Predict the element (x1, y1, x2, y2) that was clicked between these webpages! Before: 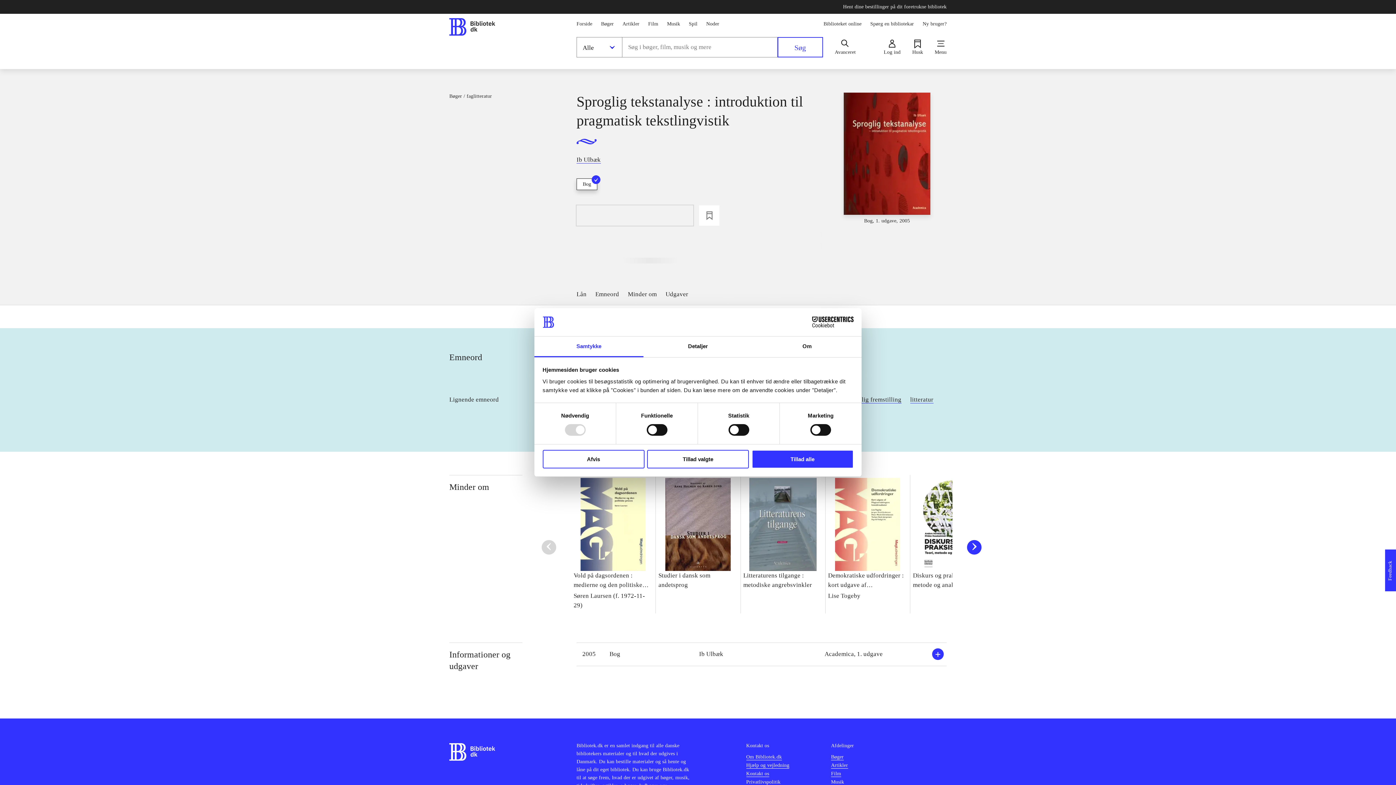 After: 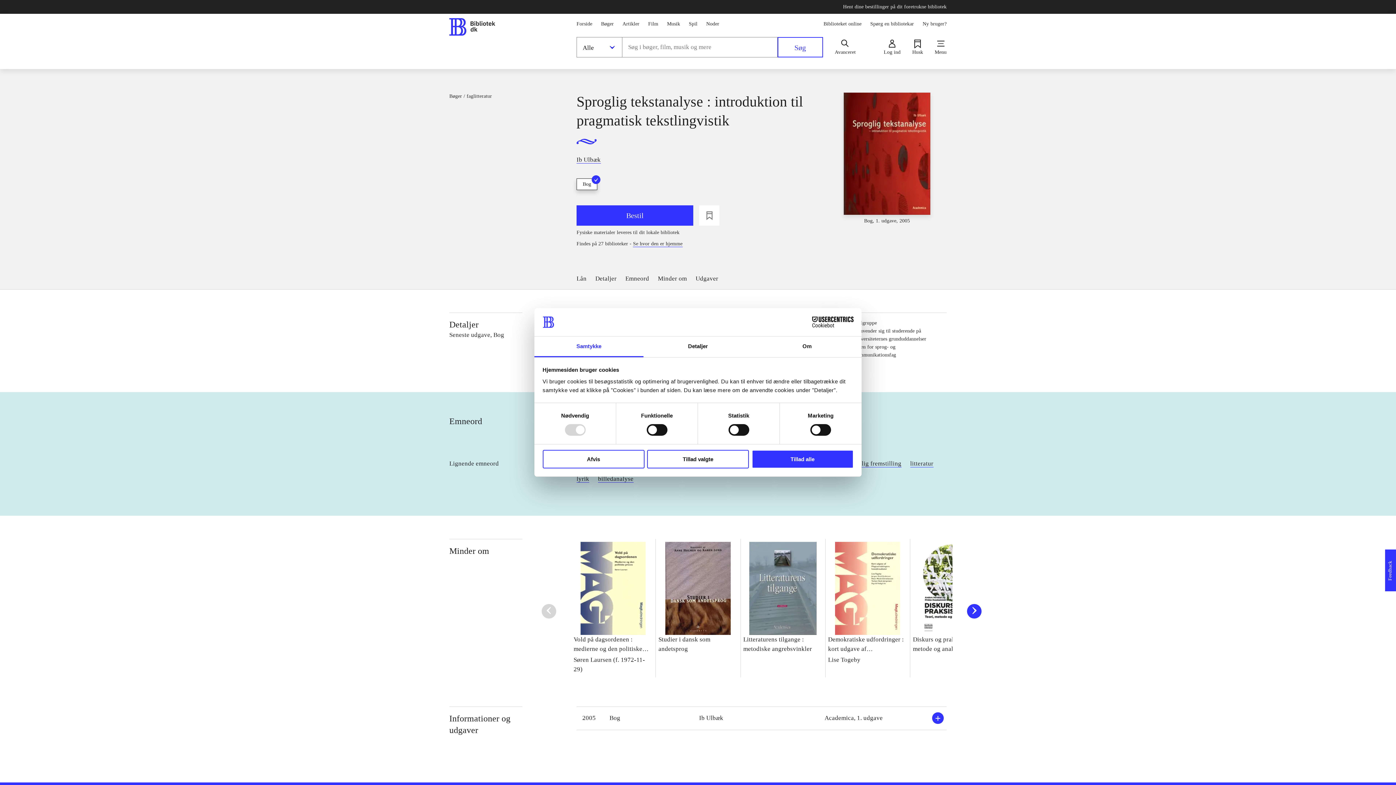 Action: label: Feedback bbox: (1385, 578, 1396, 585)